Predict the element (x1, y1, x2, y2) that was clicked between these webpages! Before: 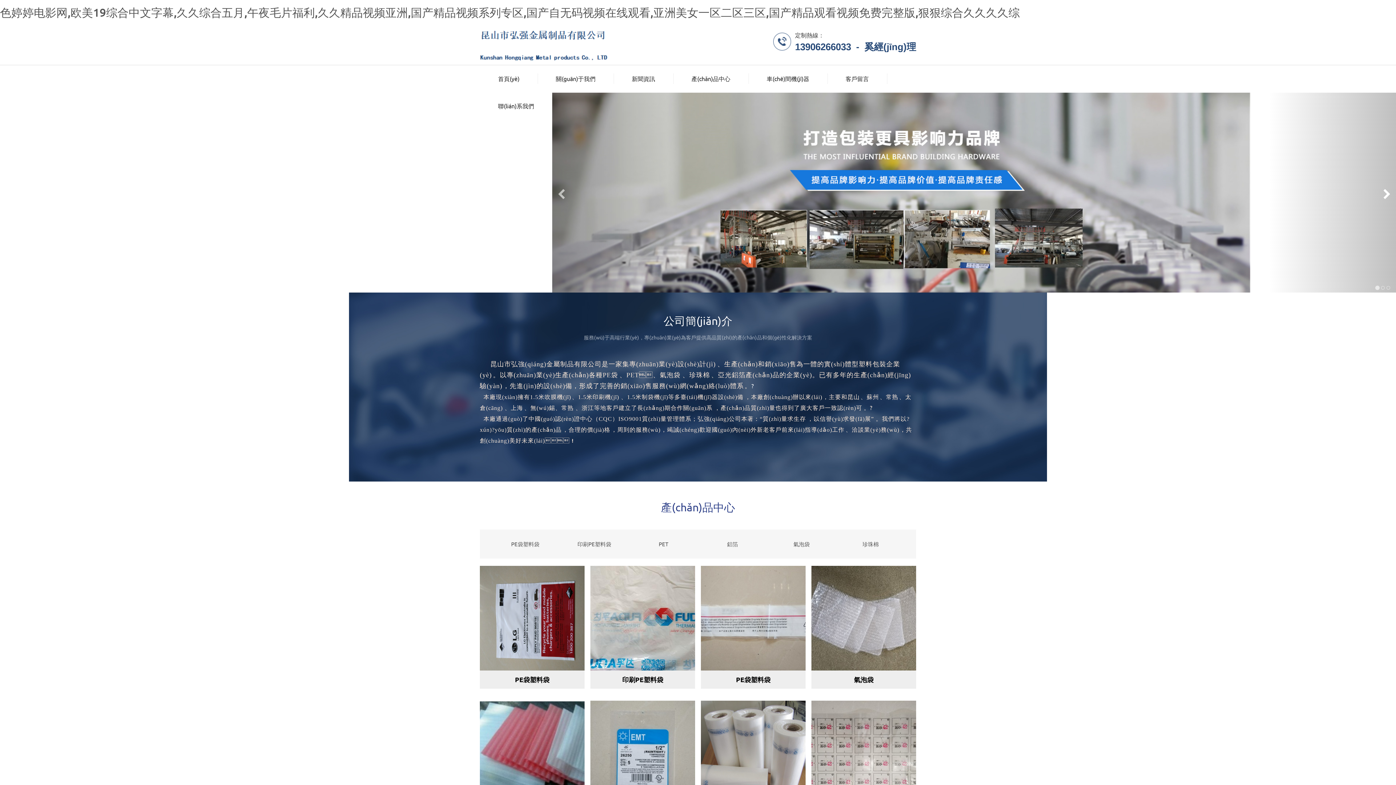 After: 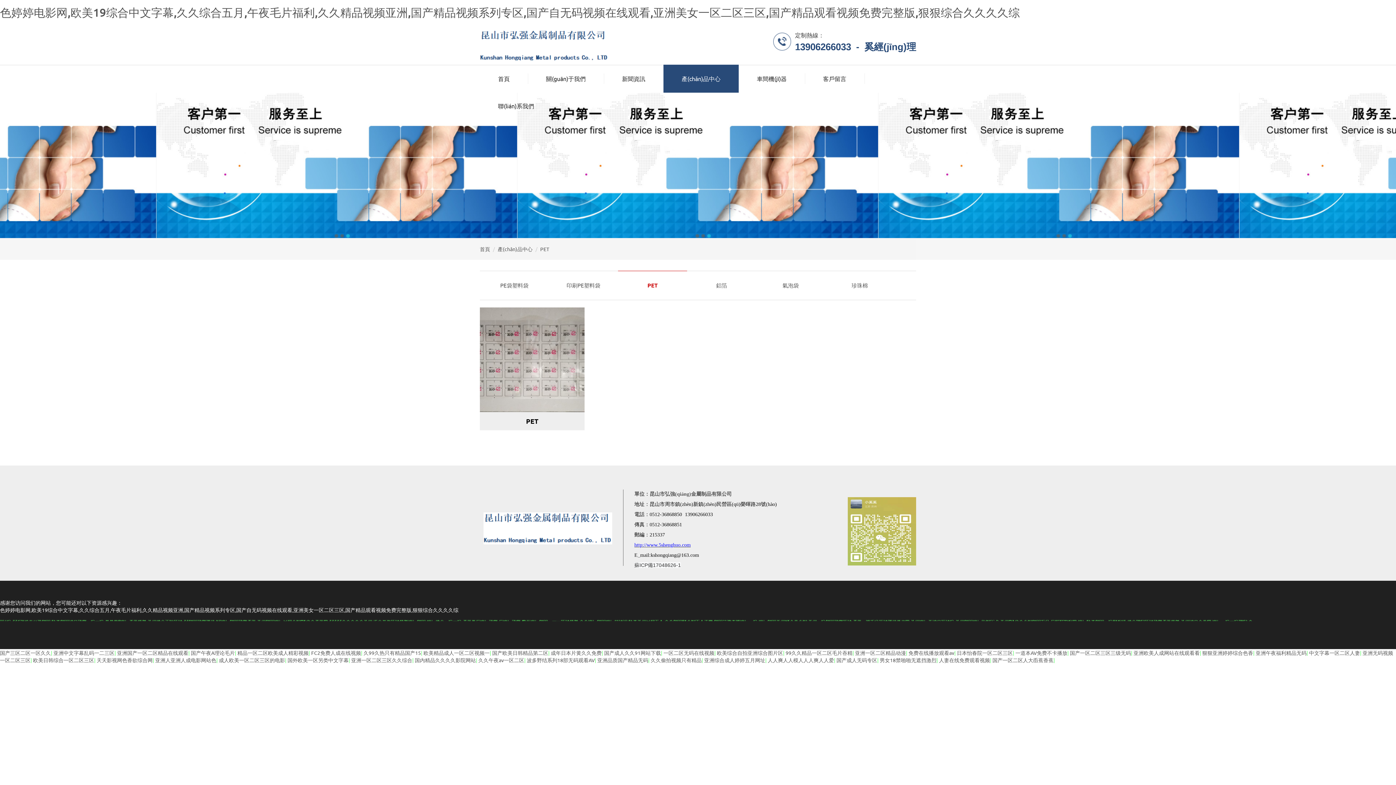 Action: bbox: (632, 529, 694, 558) label: PET